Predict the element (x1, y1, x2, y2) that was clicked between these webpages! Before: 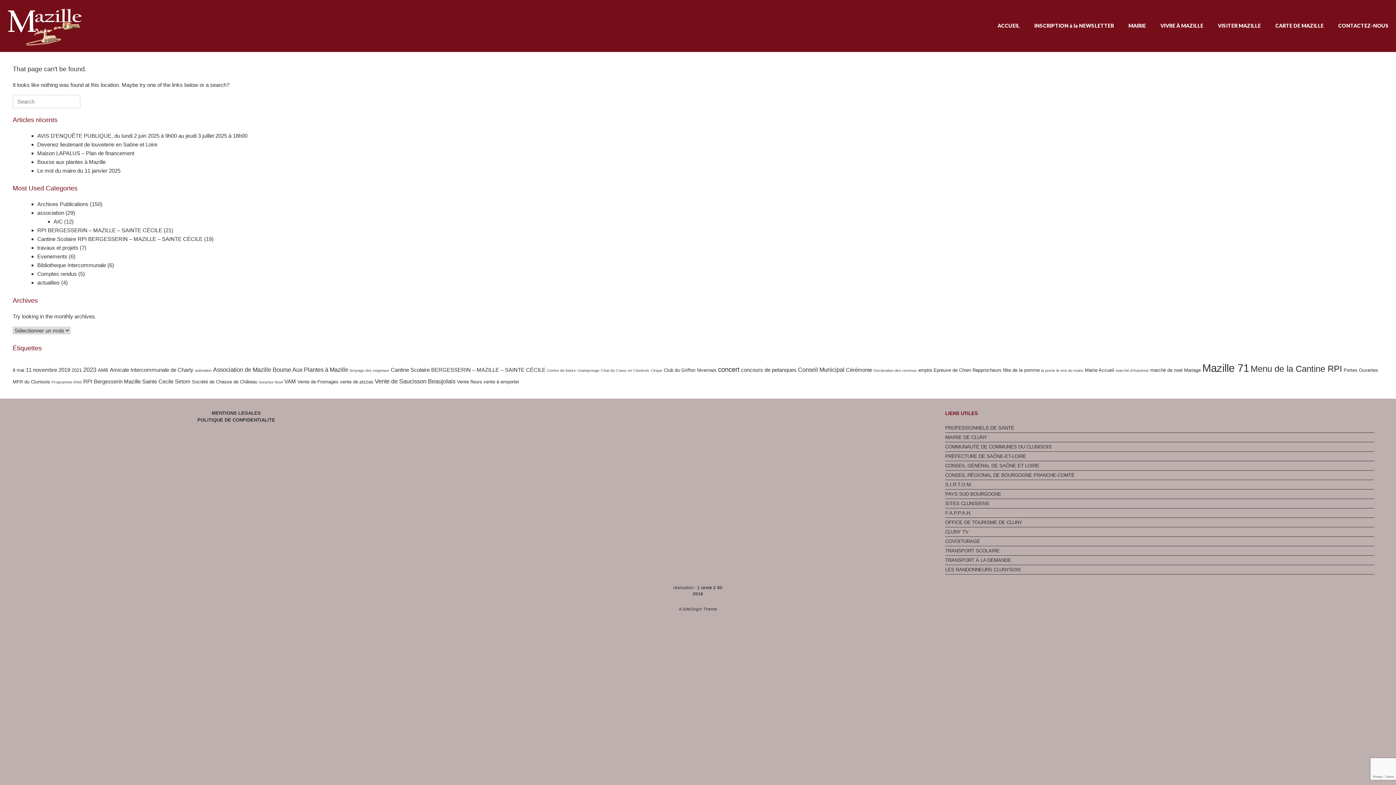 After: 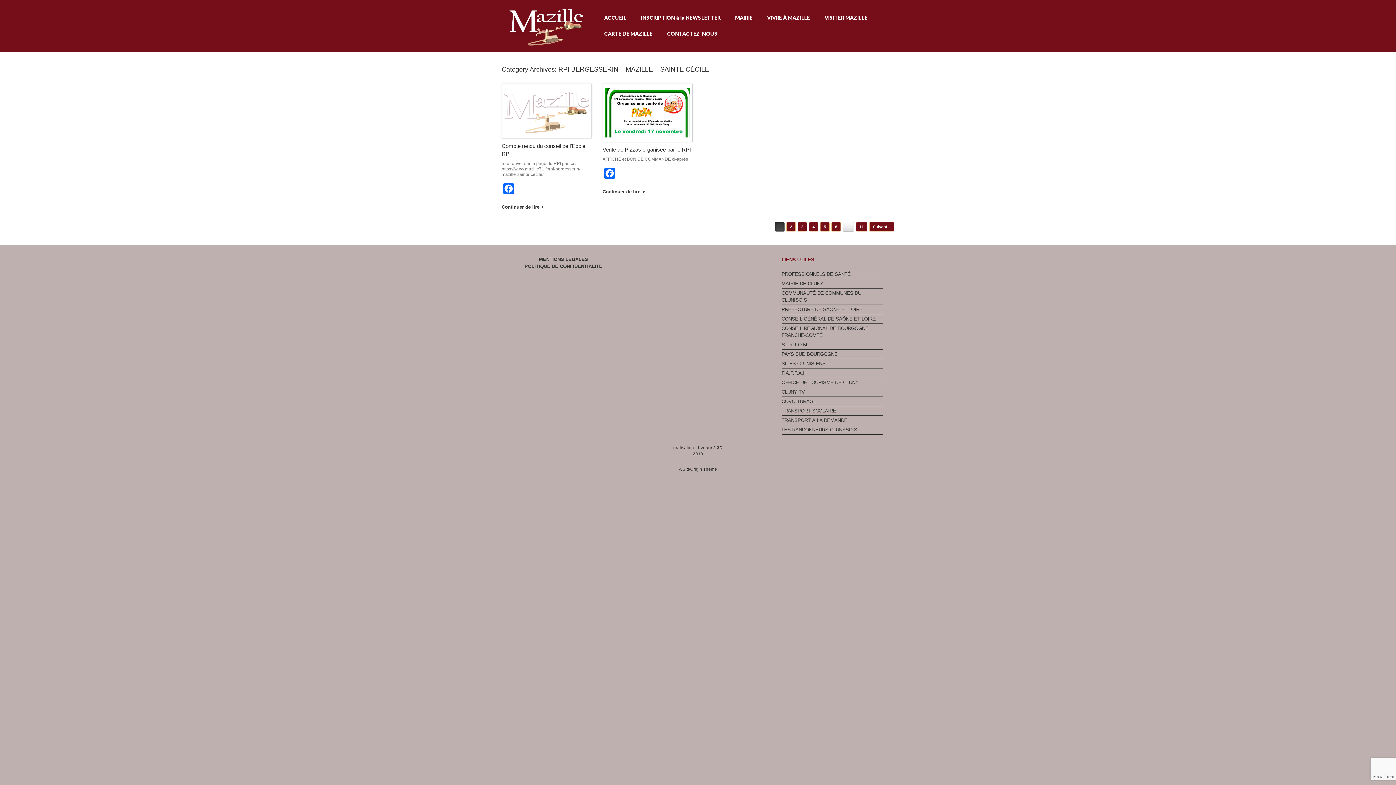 Action: label: RPI BERGESSERIN – MAZILLE – SAINTE CÉCILE bbox: (37, 227, 162, 233)